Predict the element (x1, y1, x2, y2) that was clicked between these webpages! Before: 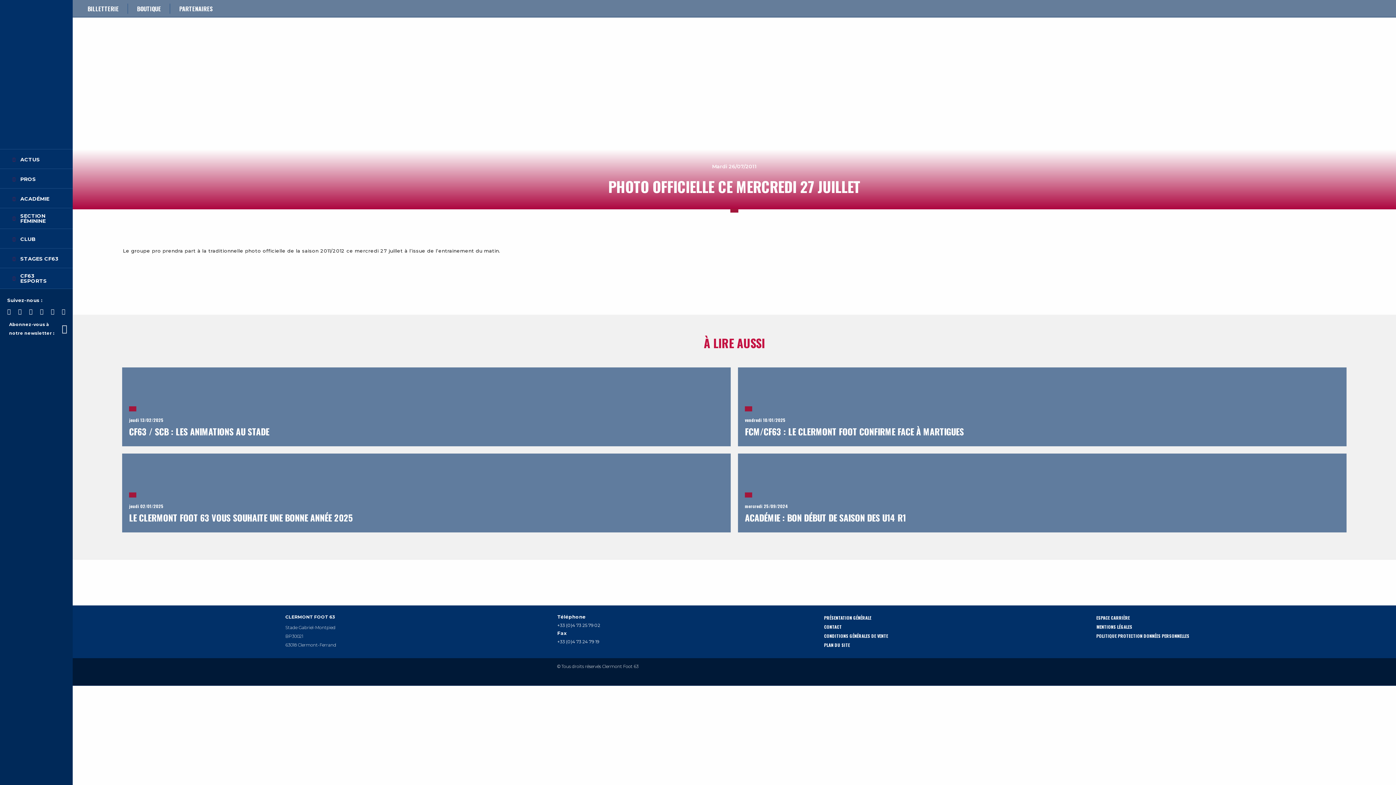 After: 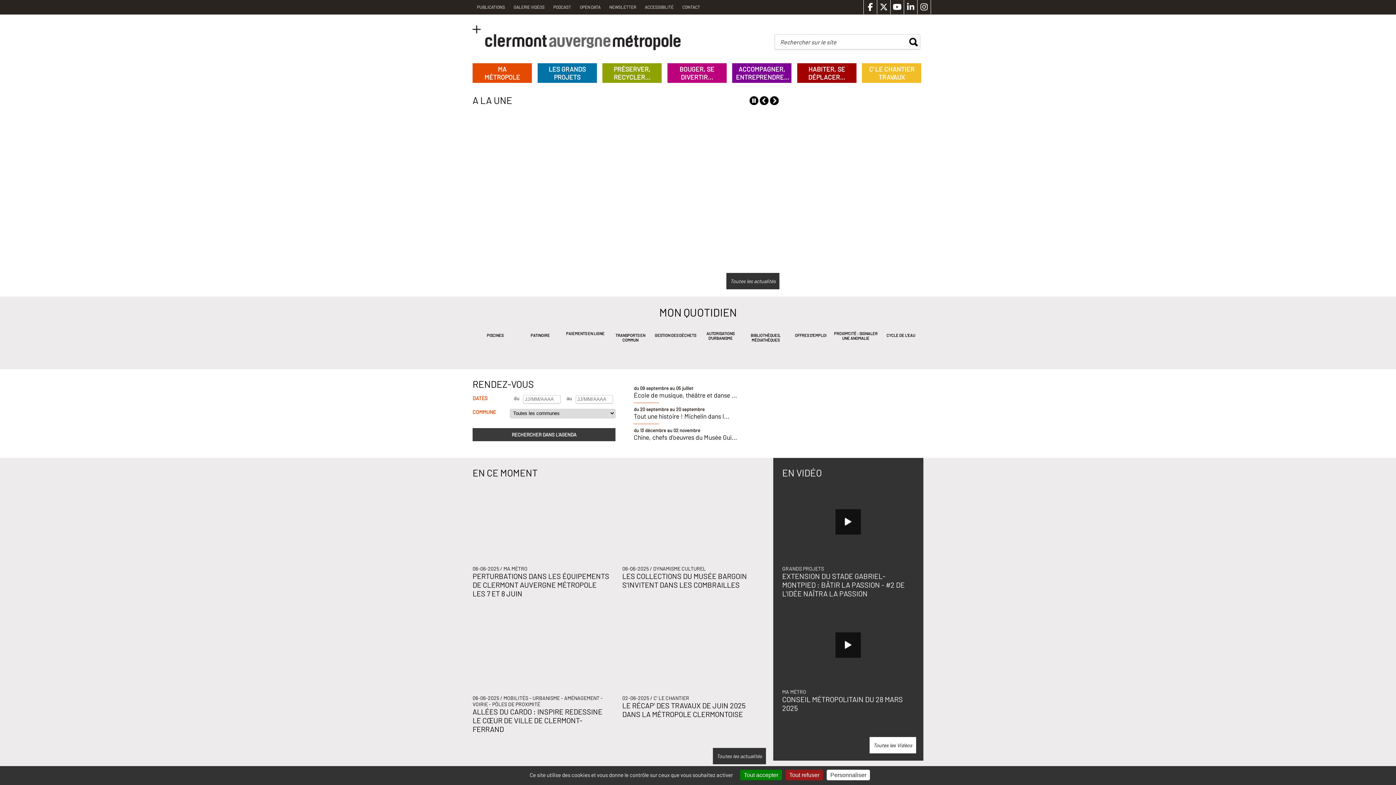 Action: bbox: (888, 576, 900, 589)